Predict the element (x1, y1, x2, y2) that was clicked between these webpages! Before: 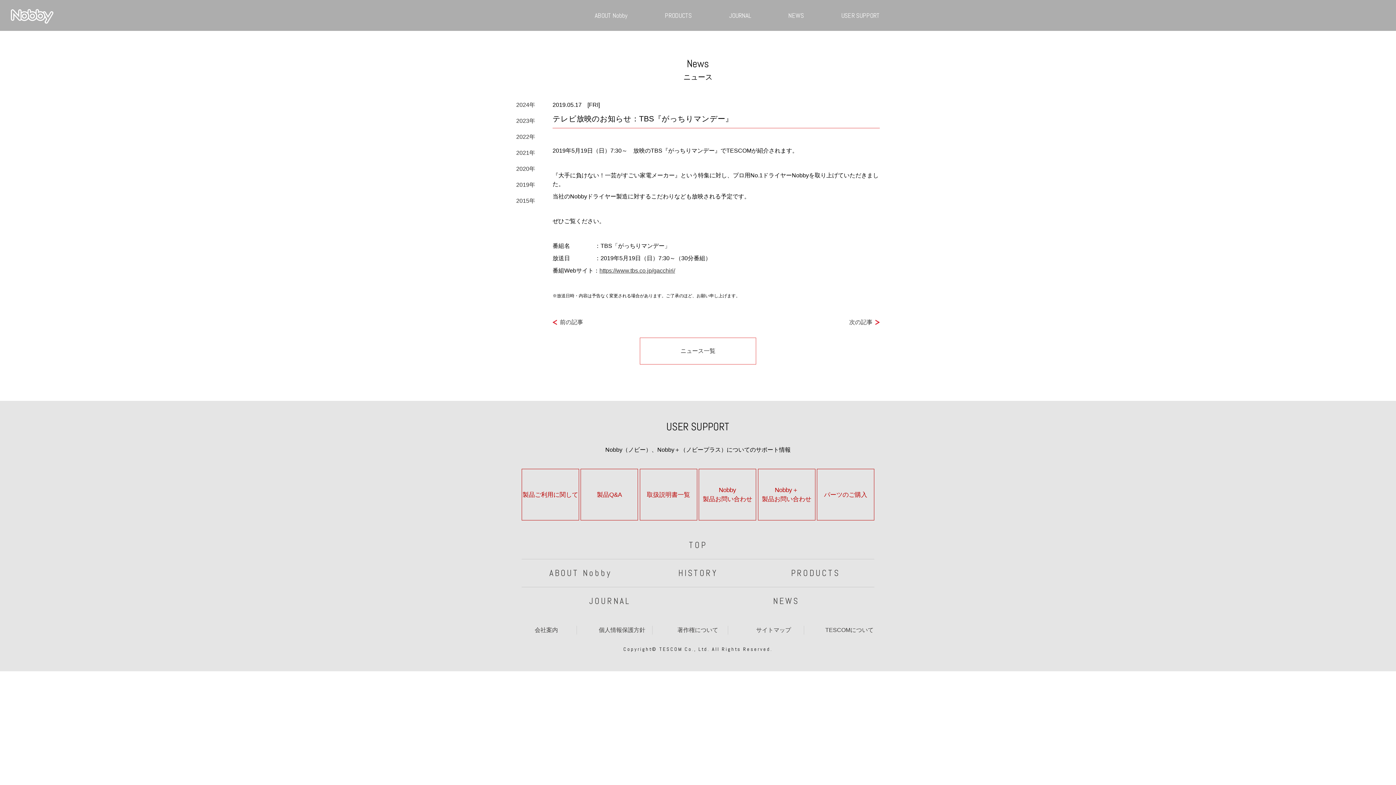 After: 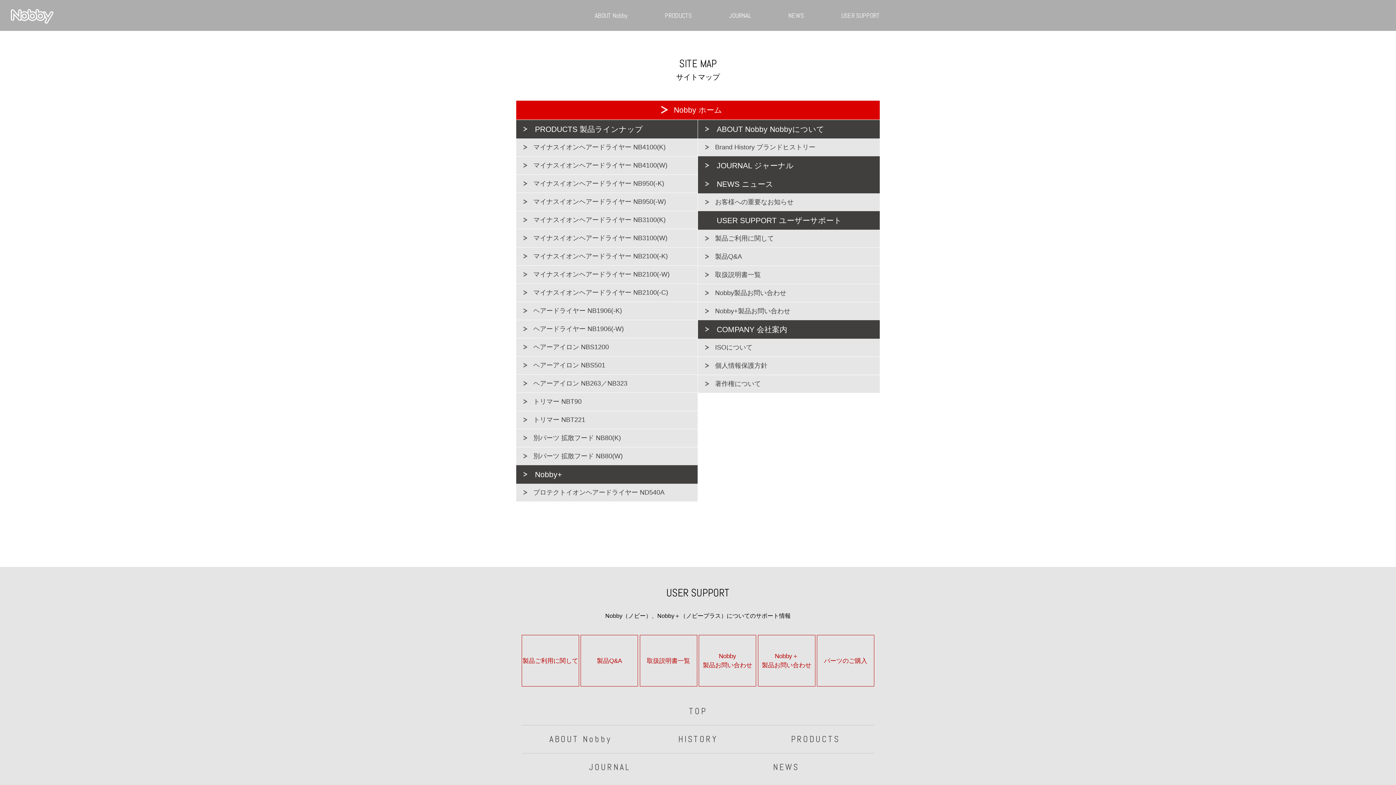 Action: label: サイトマップ bbox: (743, 626, 803, 634)